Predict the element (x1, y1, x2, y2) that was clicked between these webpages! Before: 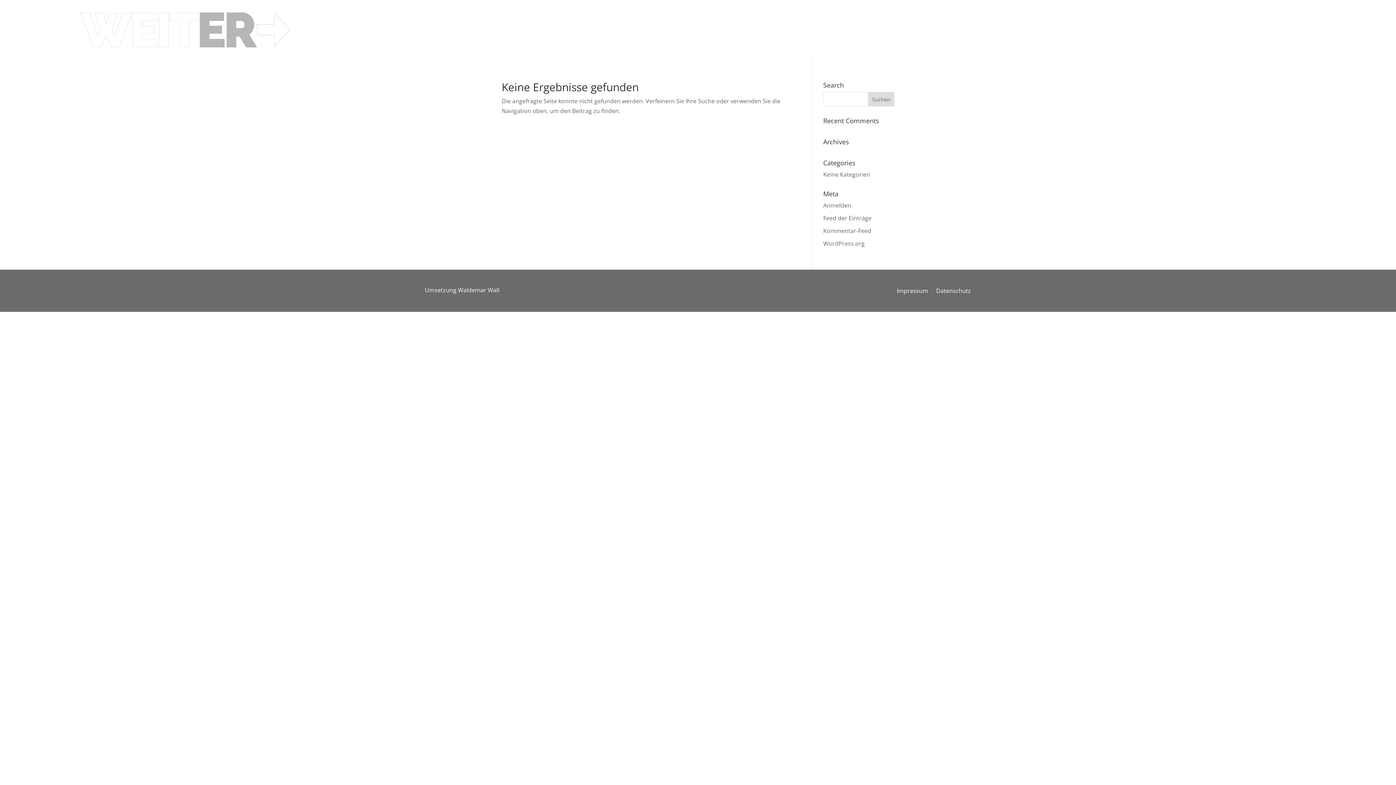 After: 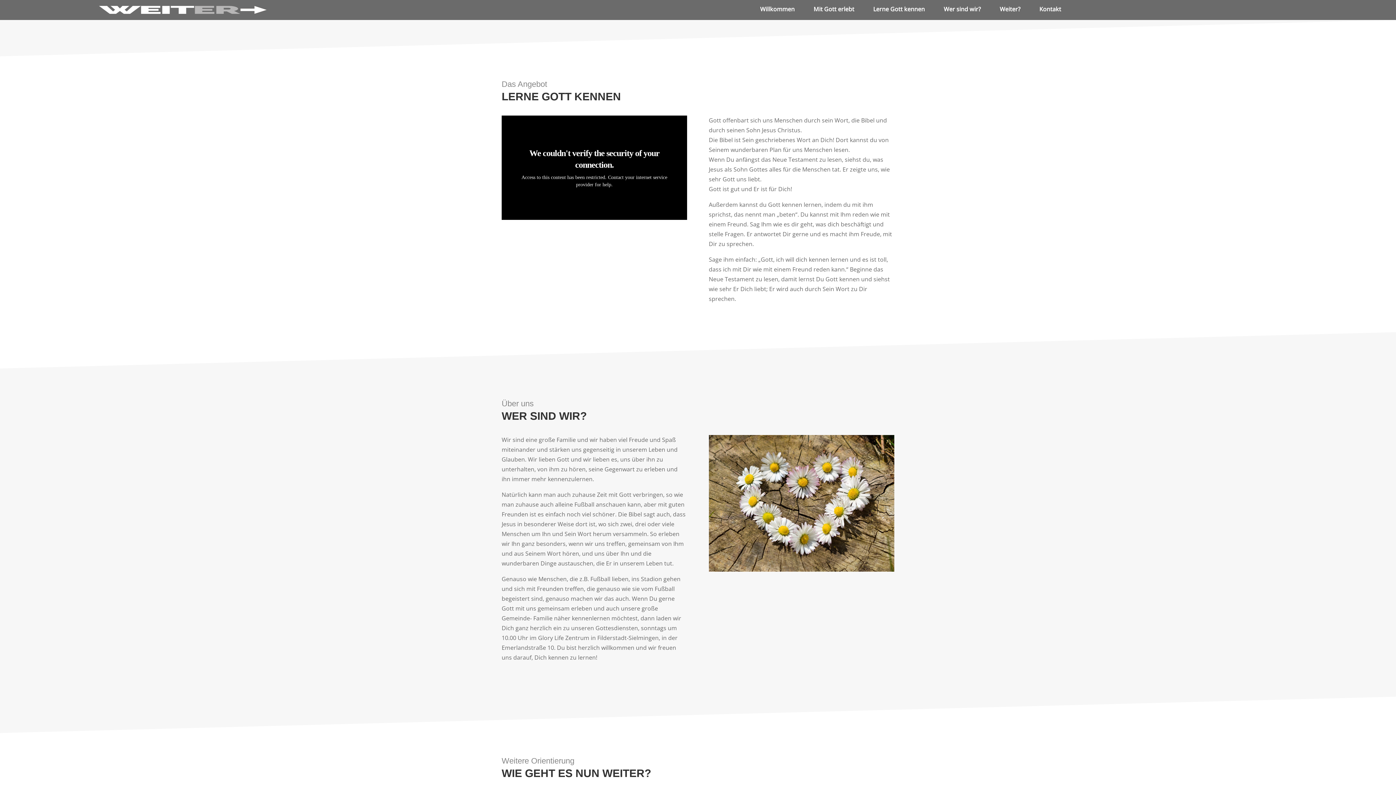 Action: bbox: (873, 9, 936, 14) label: Lerne Gott kennen